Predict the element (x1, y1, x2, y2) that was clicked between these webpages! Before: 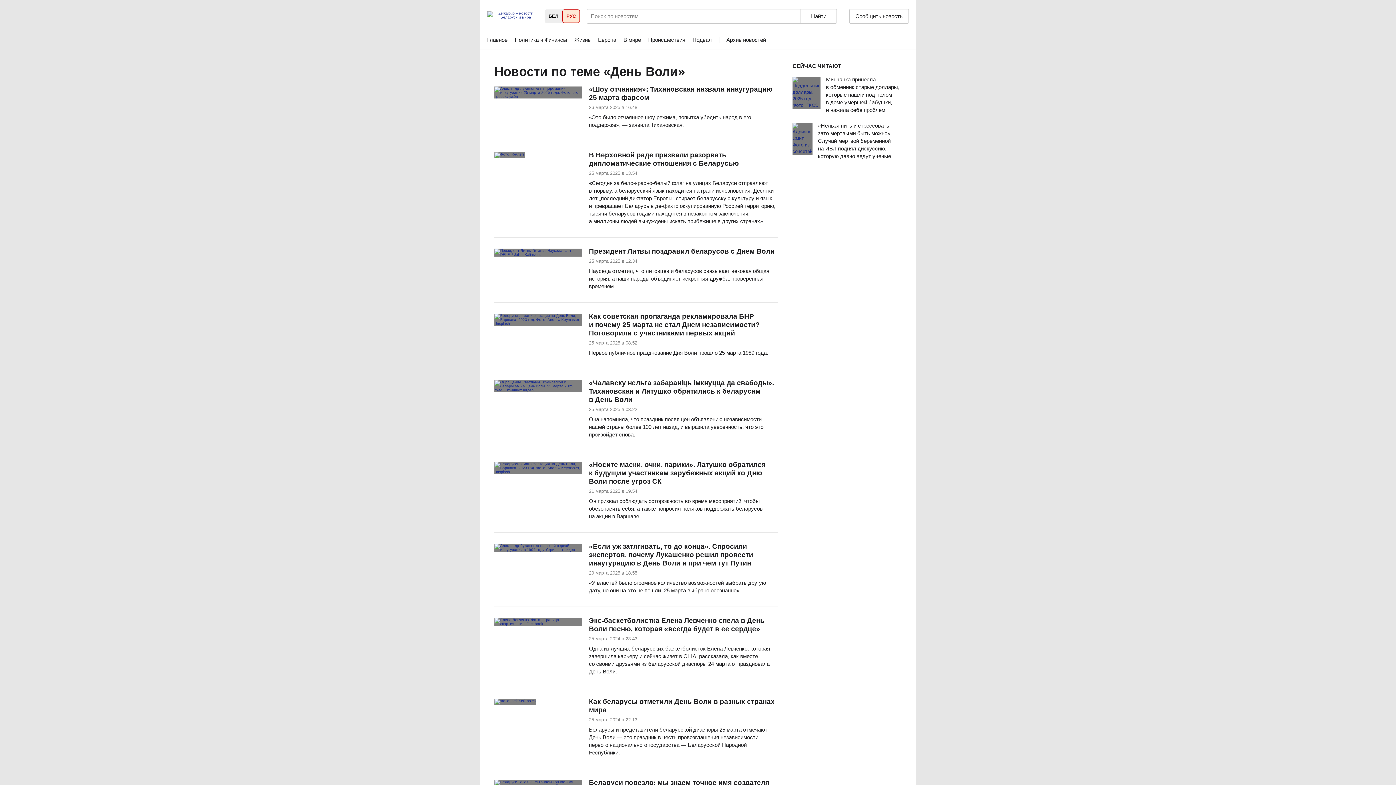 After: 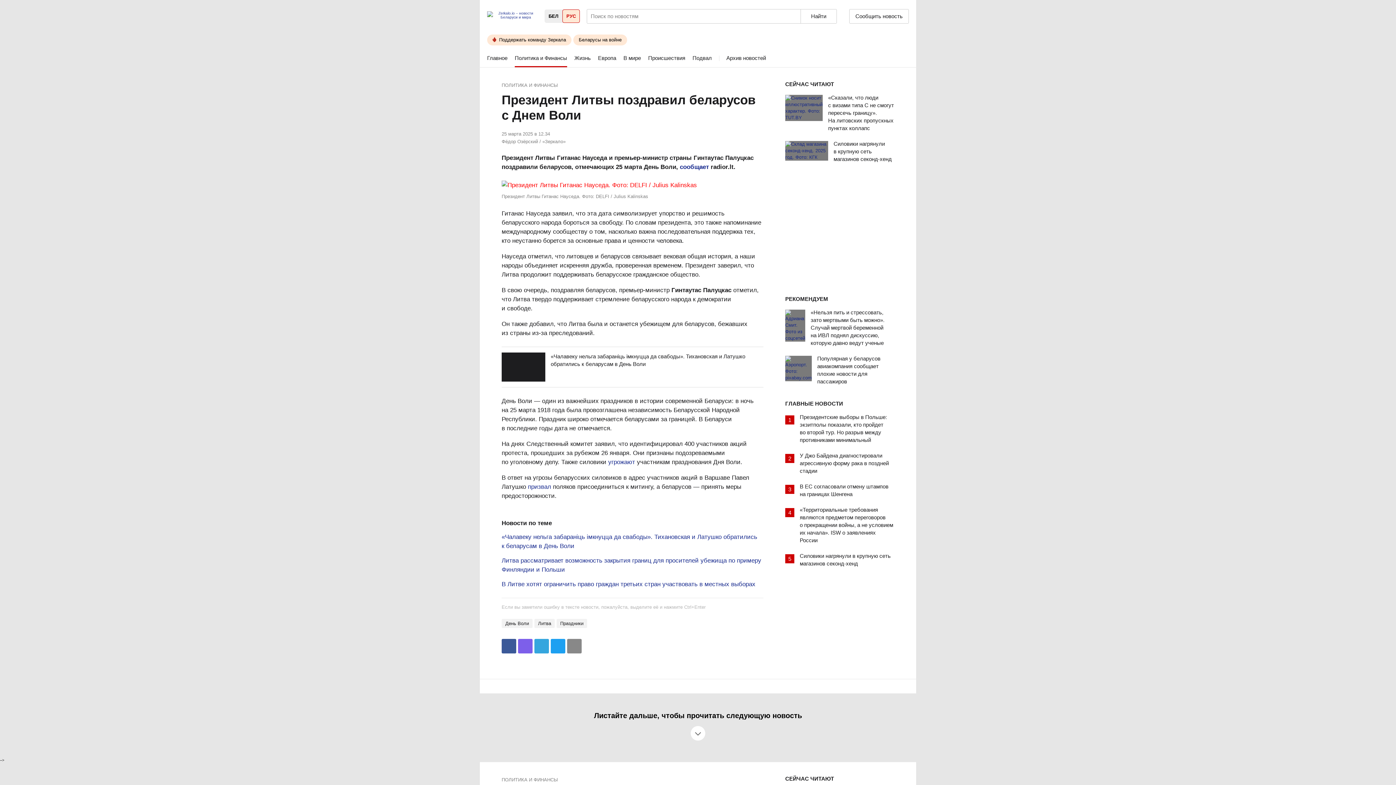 Action: bbox: (494, 248, 589, 285)